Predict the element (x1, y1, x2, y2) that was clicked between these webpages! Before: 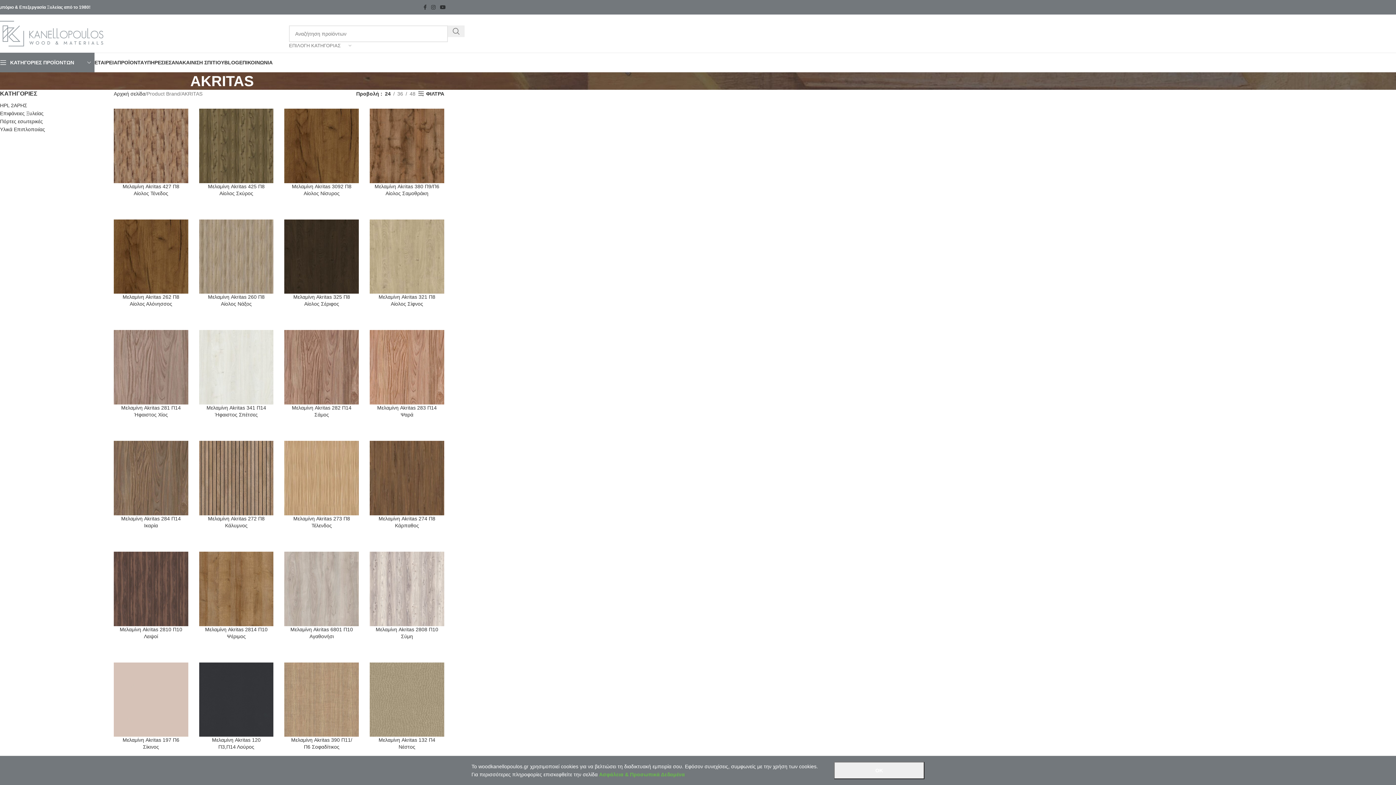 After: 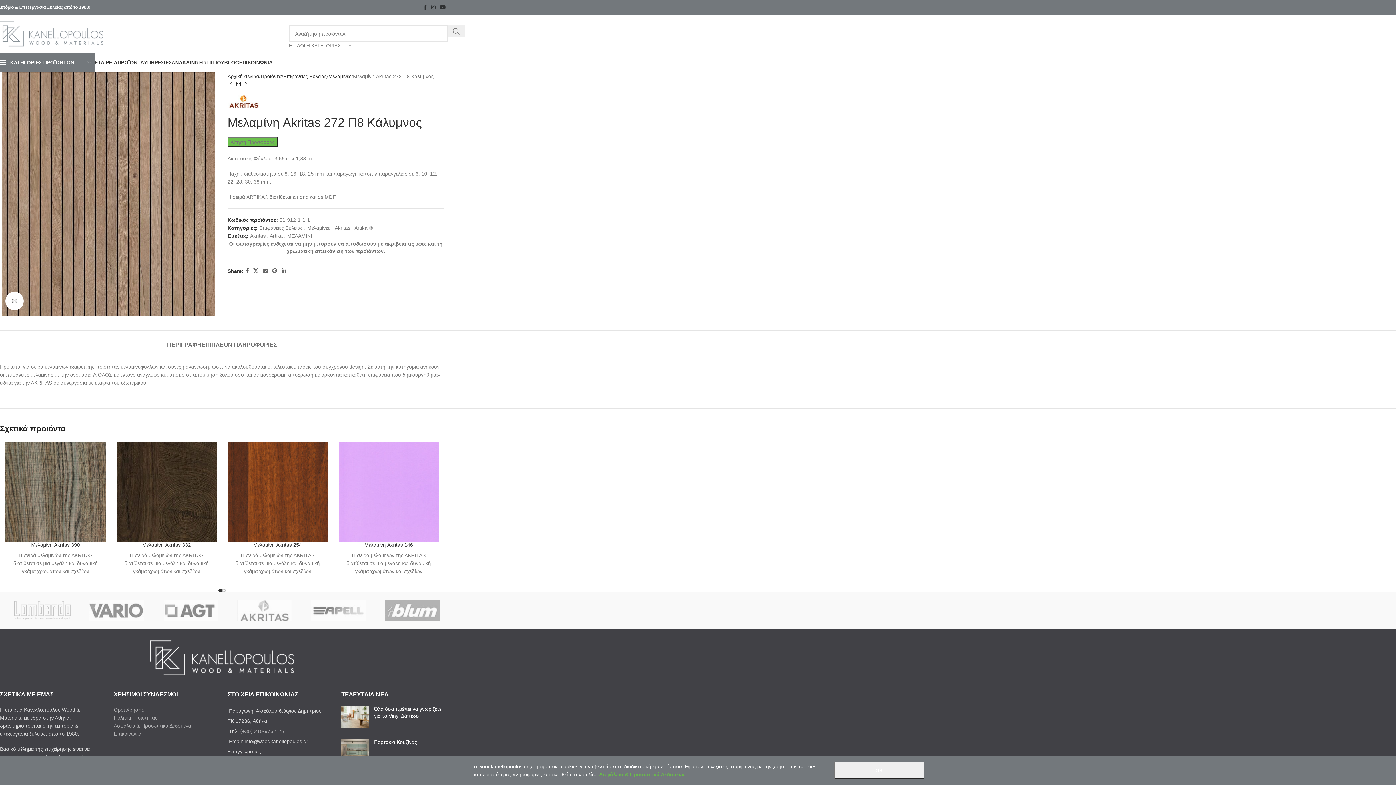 Action: bbox: (199, 441, 273, 515)